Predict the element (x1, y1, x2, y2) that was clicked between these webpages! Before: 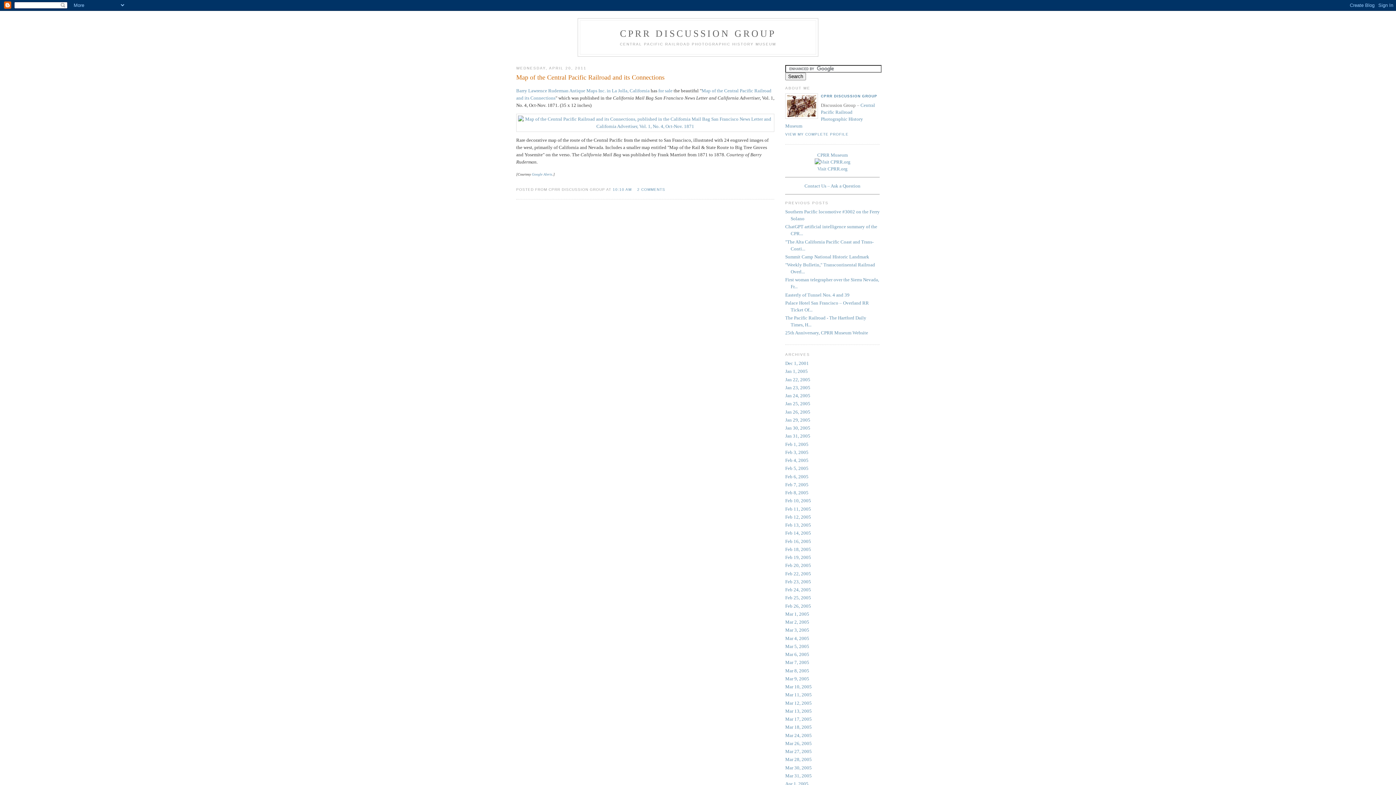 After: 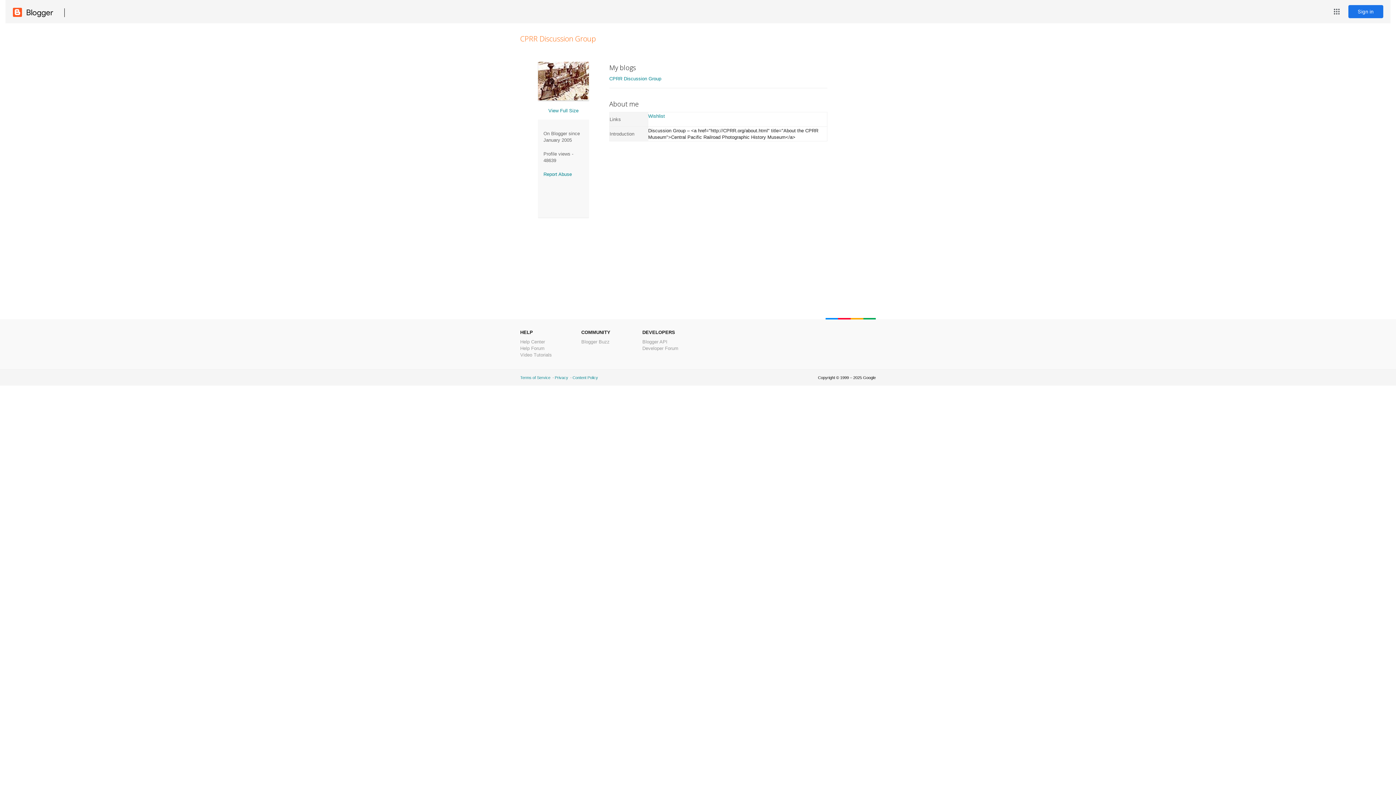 Action: label: VIEW MY COMPLETE PROFILE bbox: (785, 132, 848, 136)